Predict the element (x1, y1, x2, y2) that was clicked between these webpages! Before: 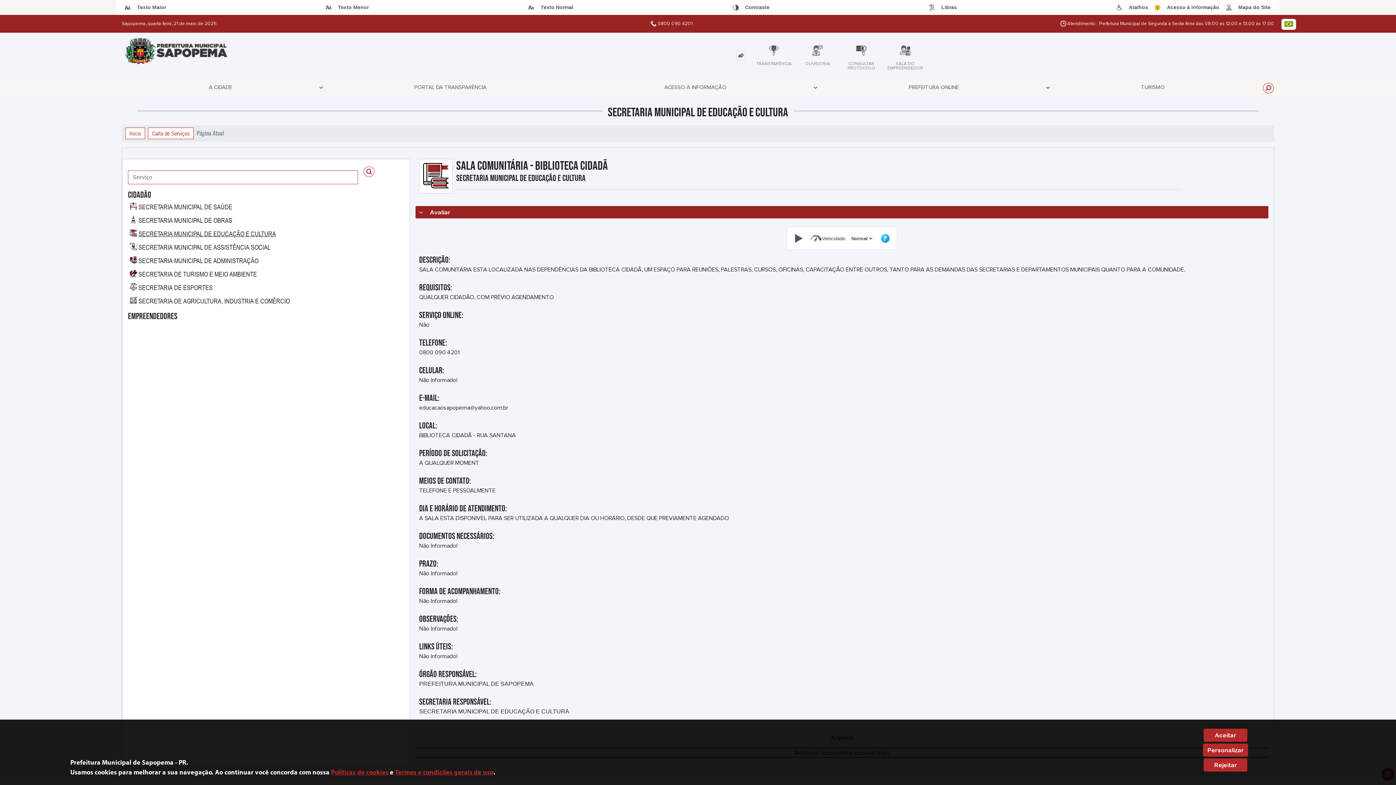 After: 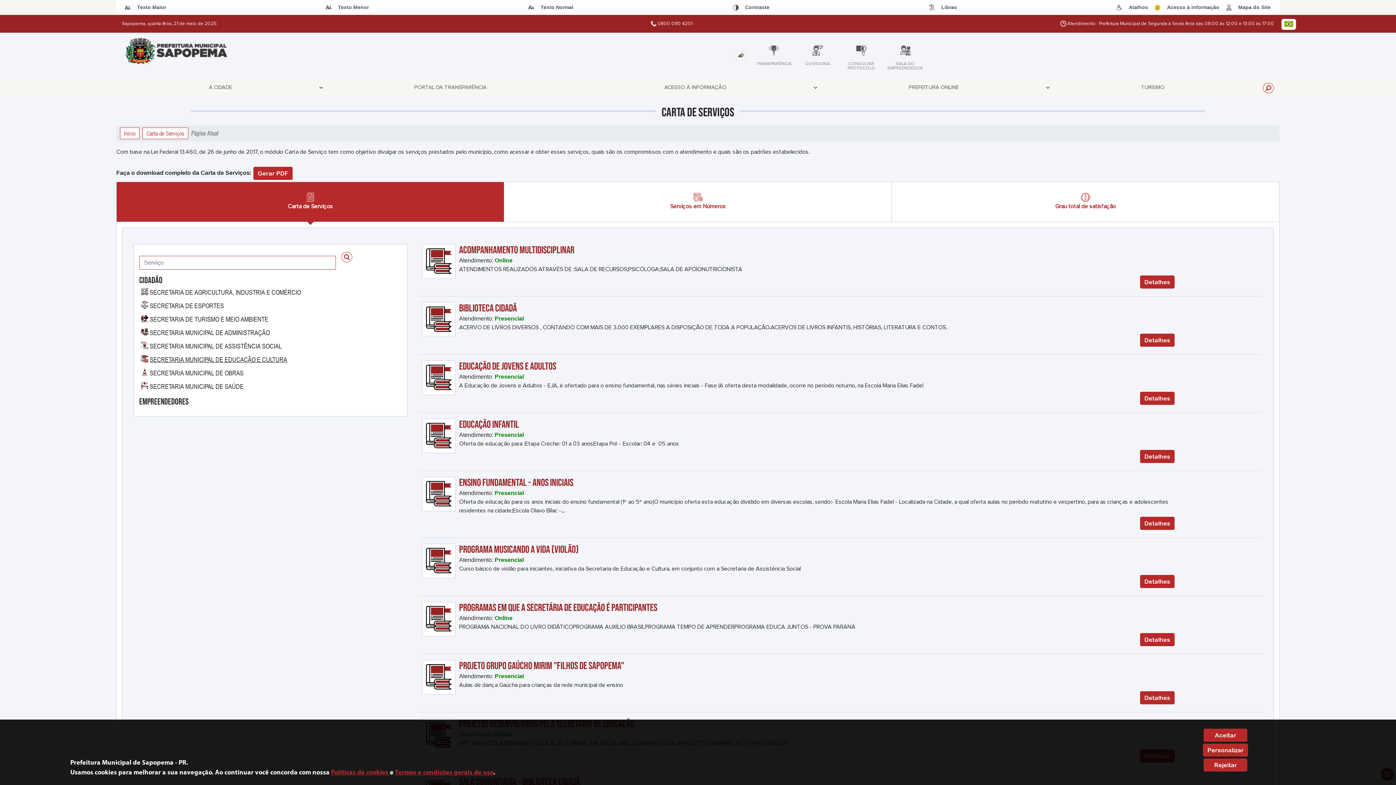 Action: bbox: (138, 229, 276, 237) label: SECRETARIA MUNICIPAL DE EDUCAÇÃO E CULTURA